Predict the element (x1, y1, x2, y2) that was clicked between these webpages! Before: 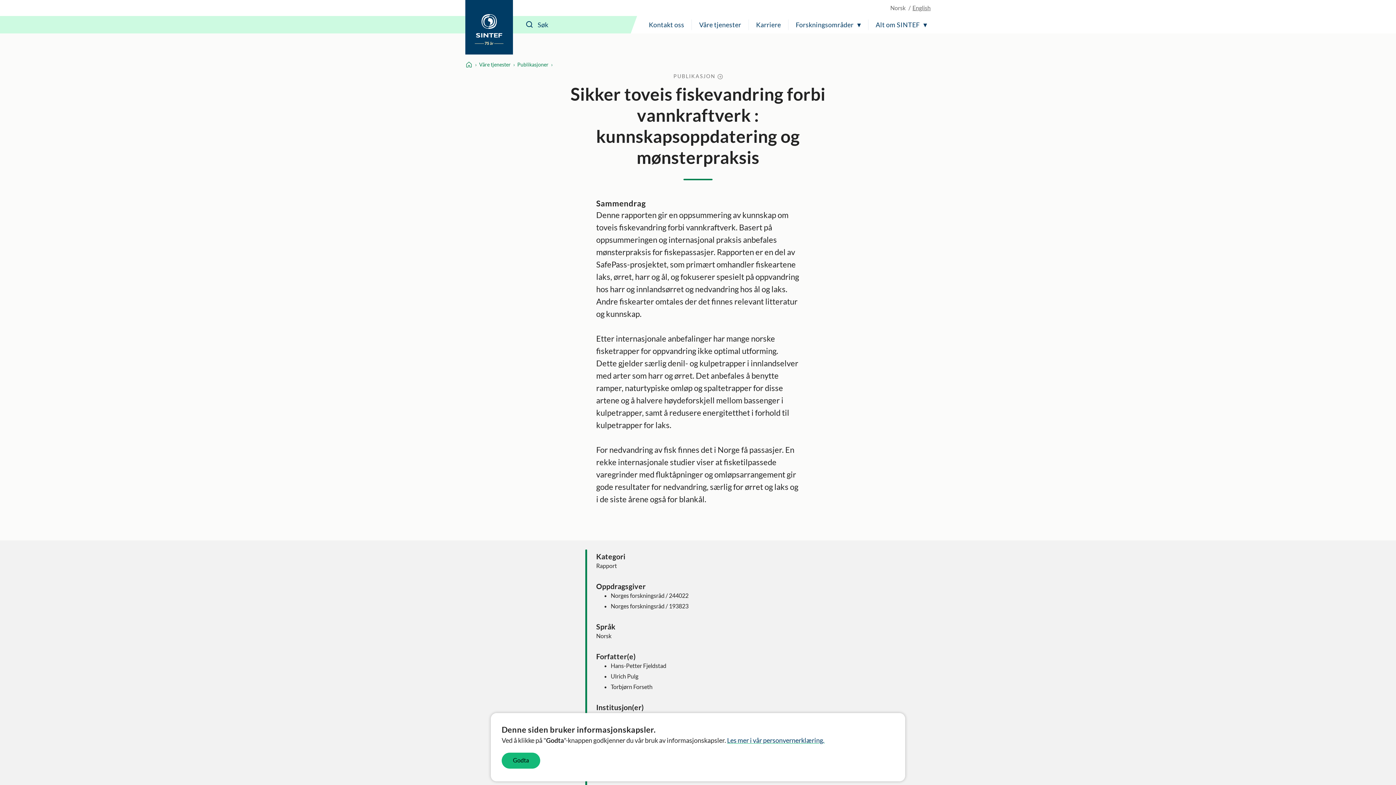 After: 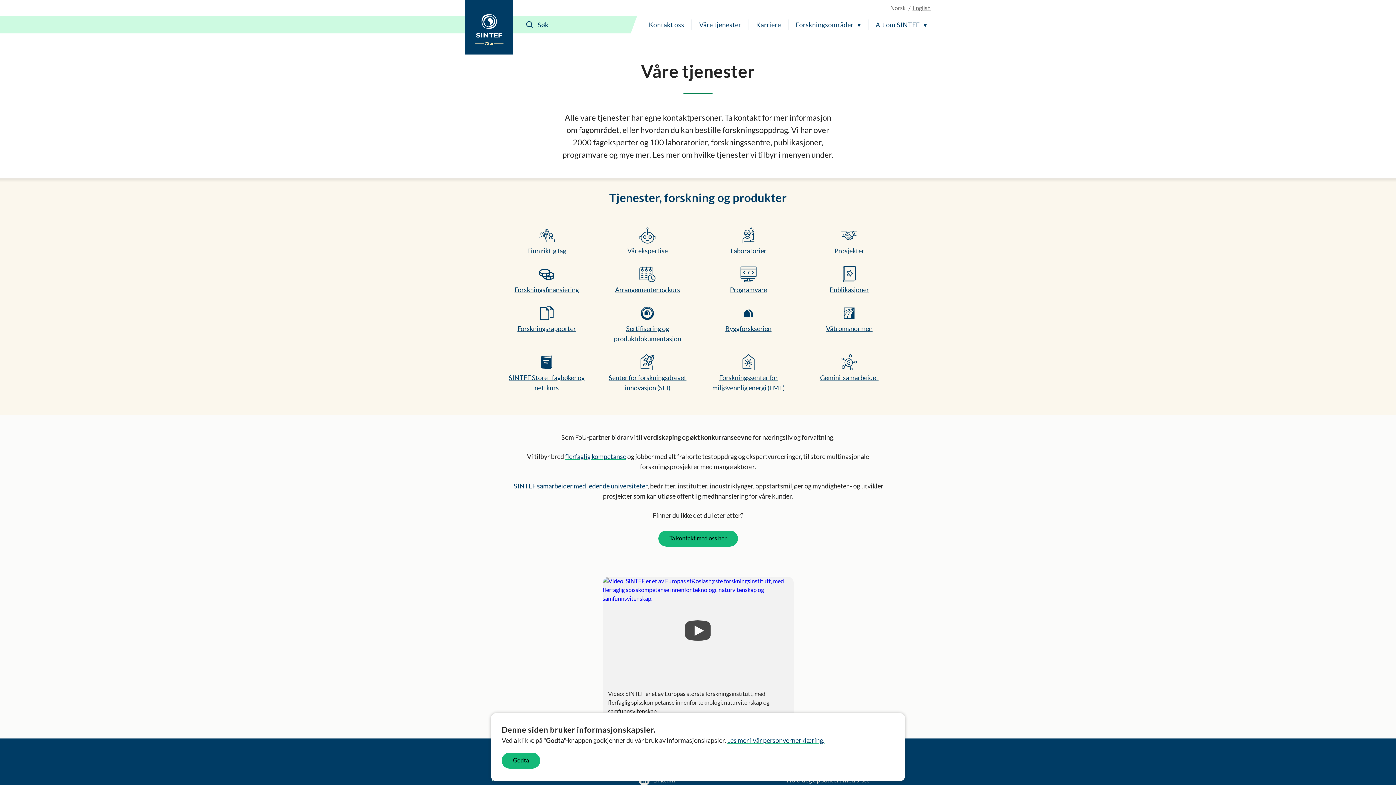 Action: label: Våre tjenester bbox: (695, 16, 745, 33)